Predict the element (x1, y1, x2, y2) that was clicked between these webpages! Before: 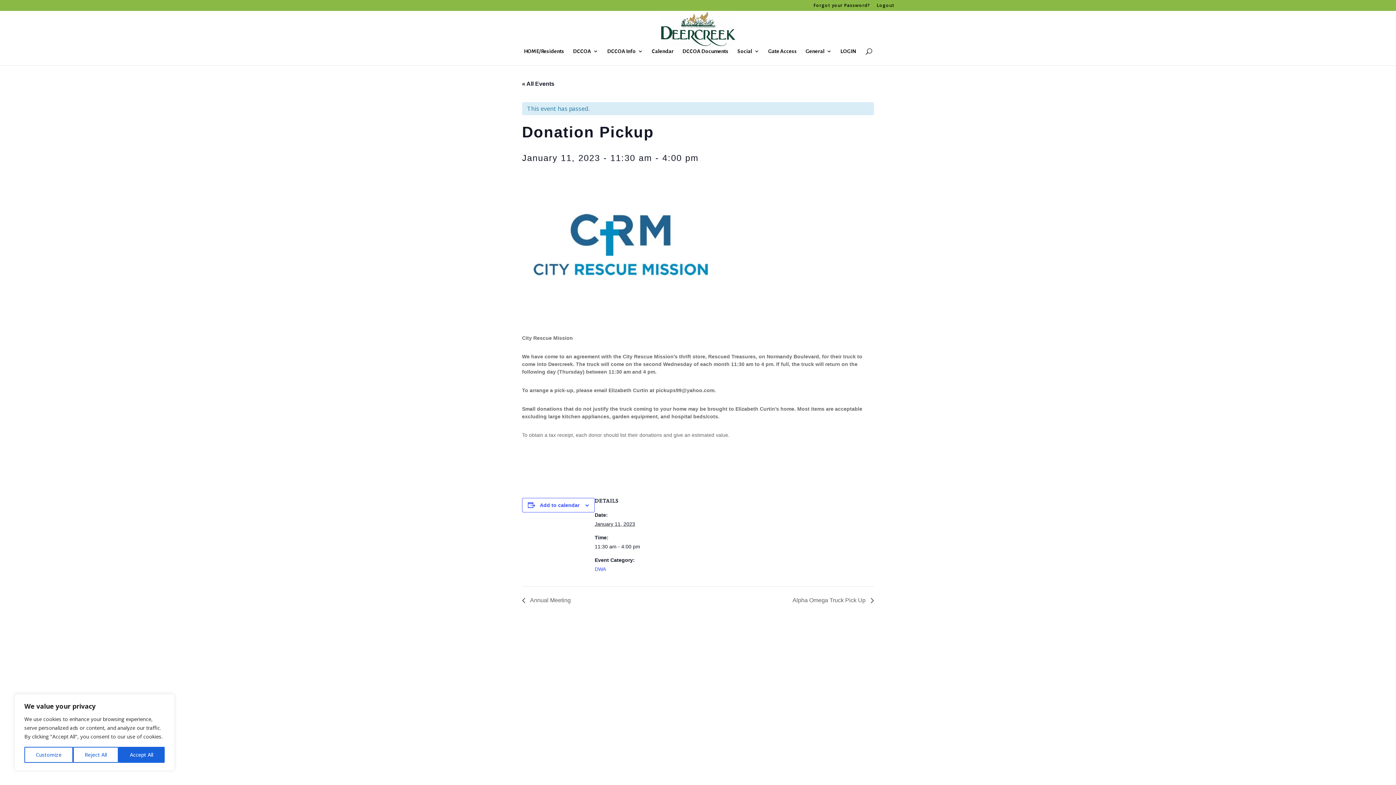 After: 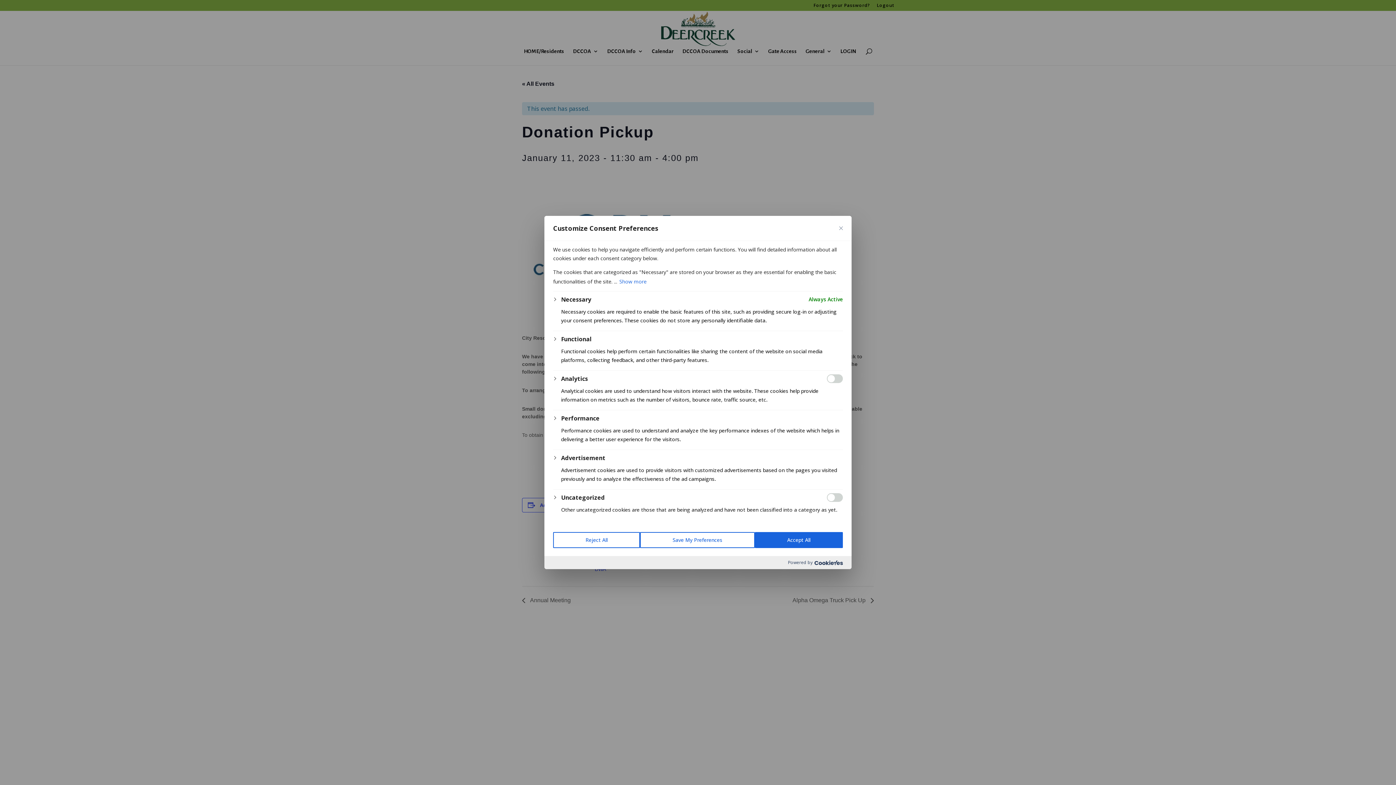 Action: label: Customize bbox: (24, 747, 73, 763)